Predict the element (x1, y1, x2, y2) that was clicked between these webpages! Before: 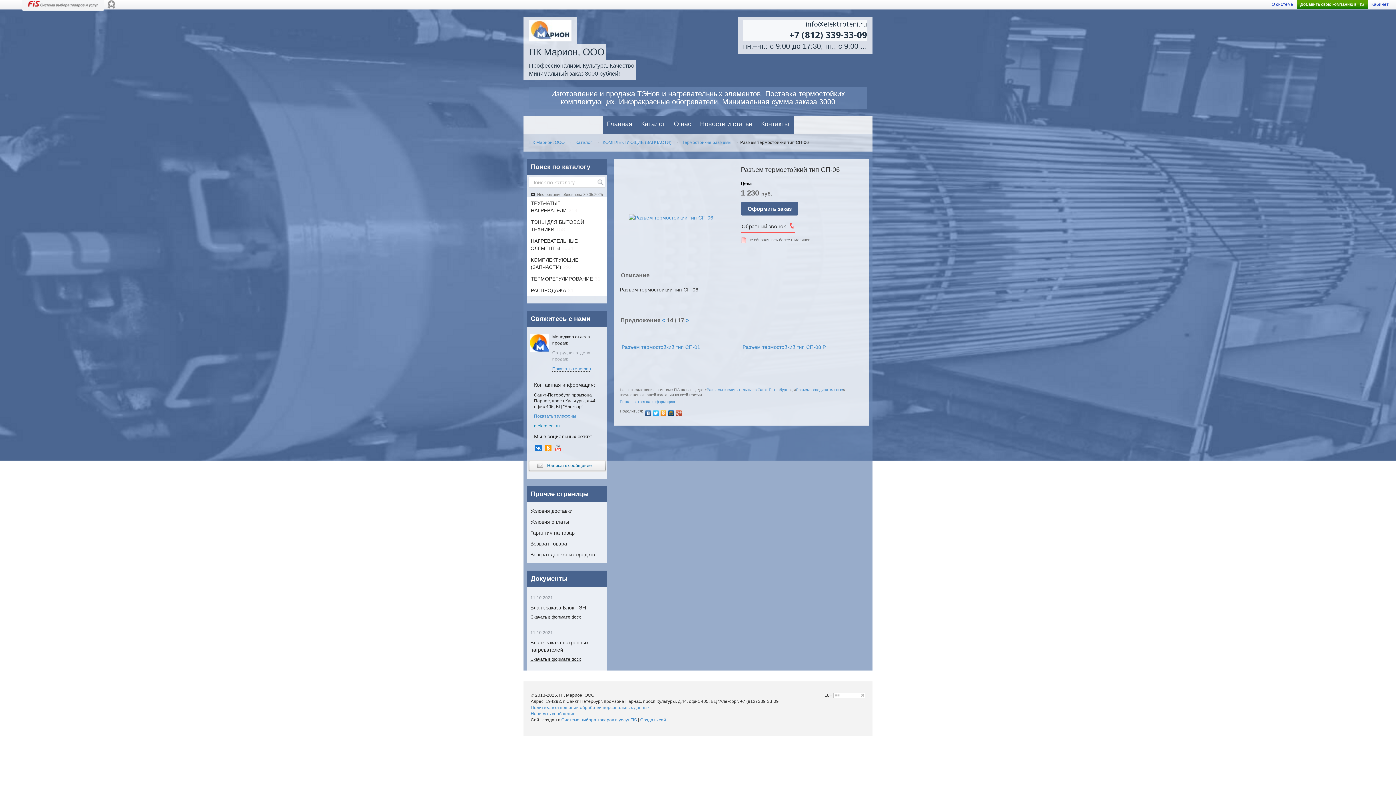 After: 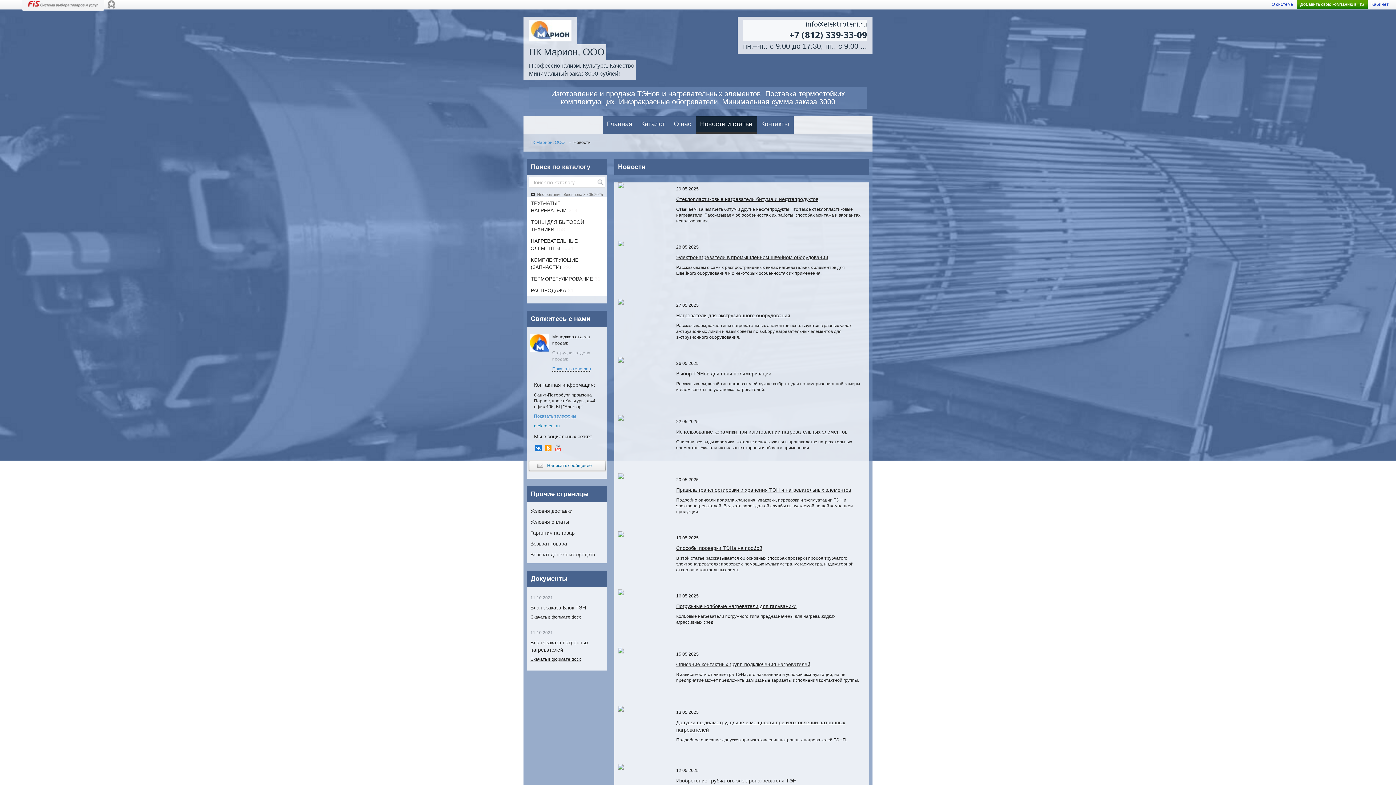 Action: label: Новости и статьи bbox: (695, 116, 756, 132)